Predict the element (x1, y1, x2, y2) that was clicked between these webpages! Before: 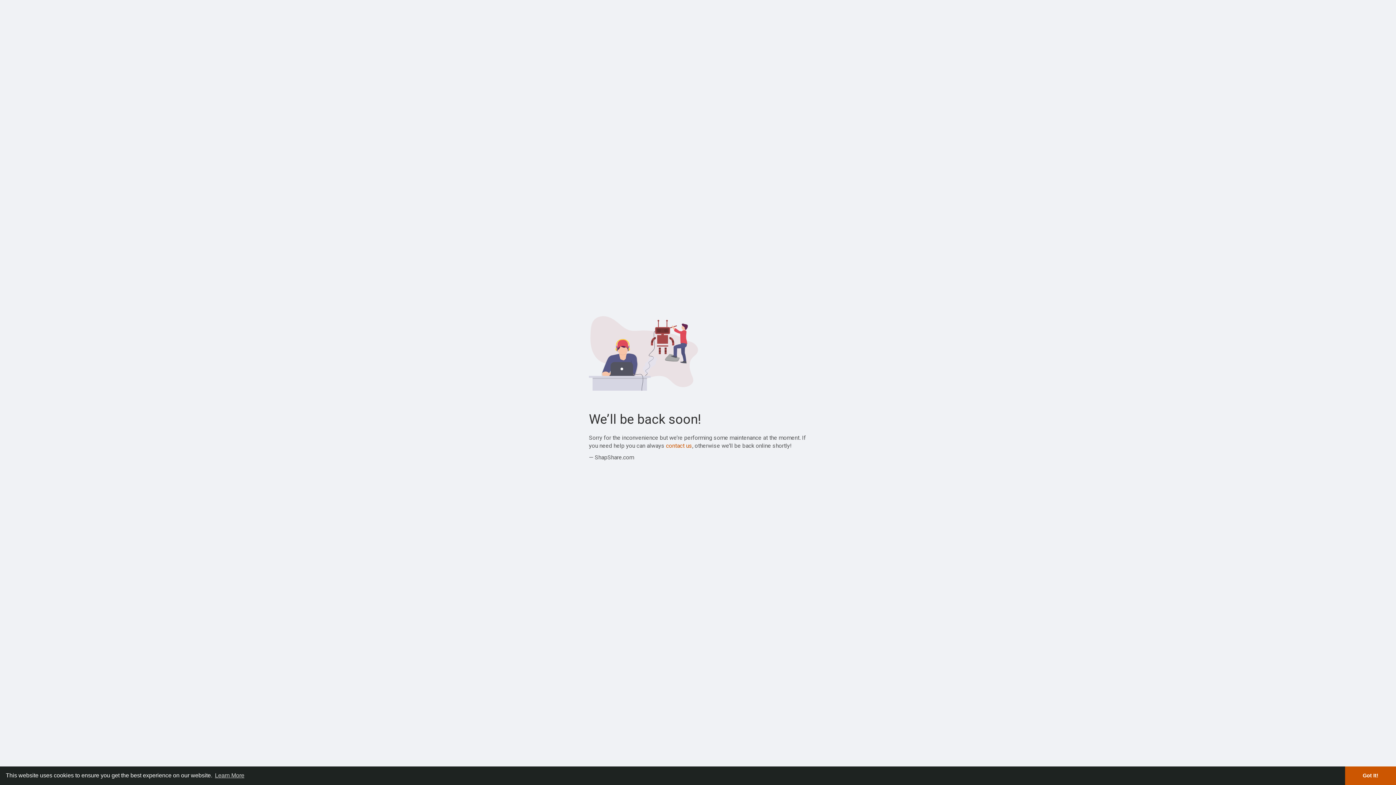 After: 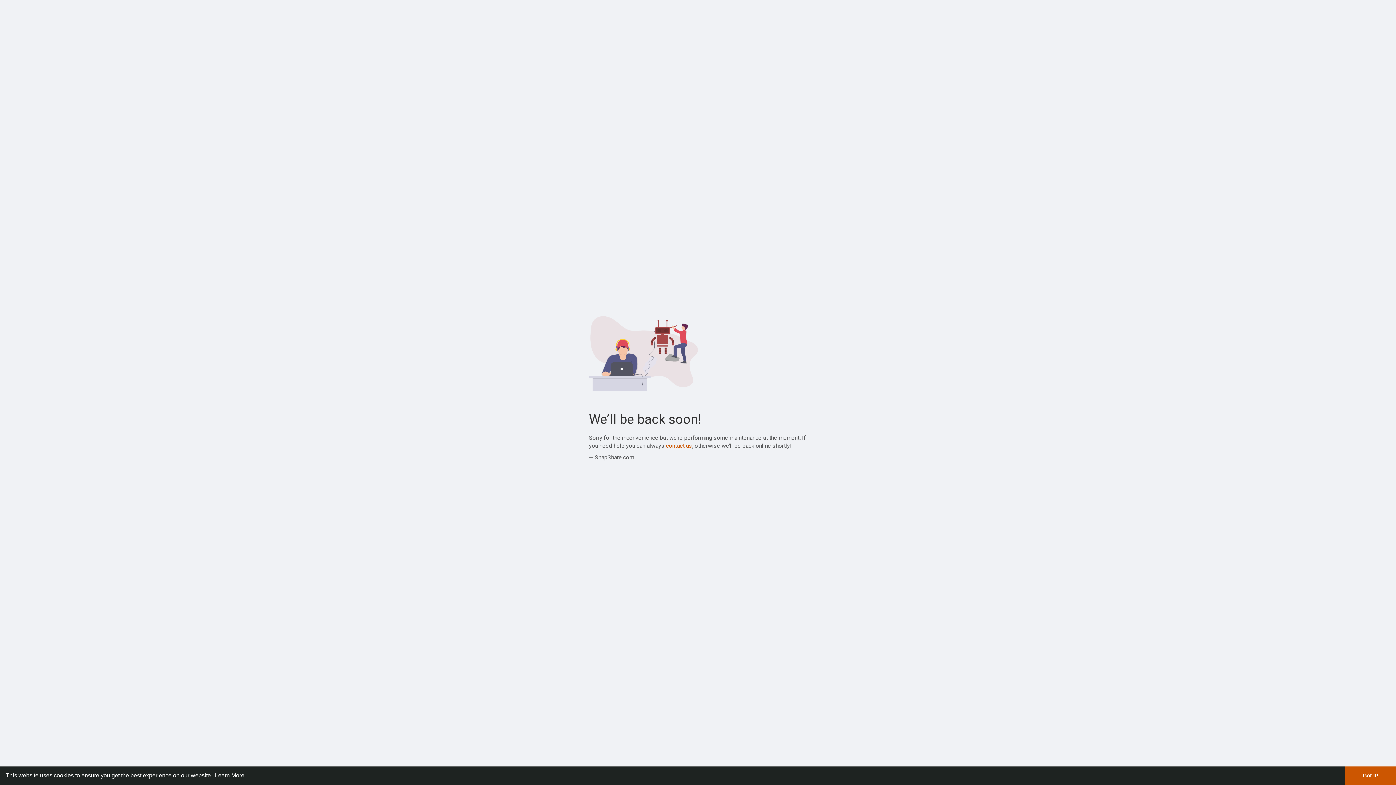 Action: bbox: (213, 770, 245, 781) label: learn more about cookies